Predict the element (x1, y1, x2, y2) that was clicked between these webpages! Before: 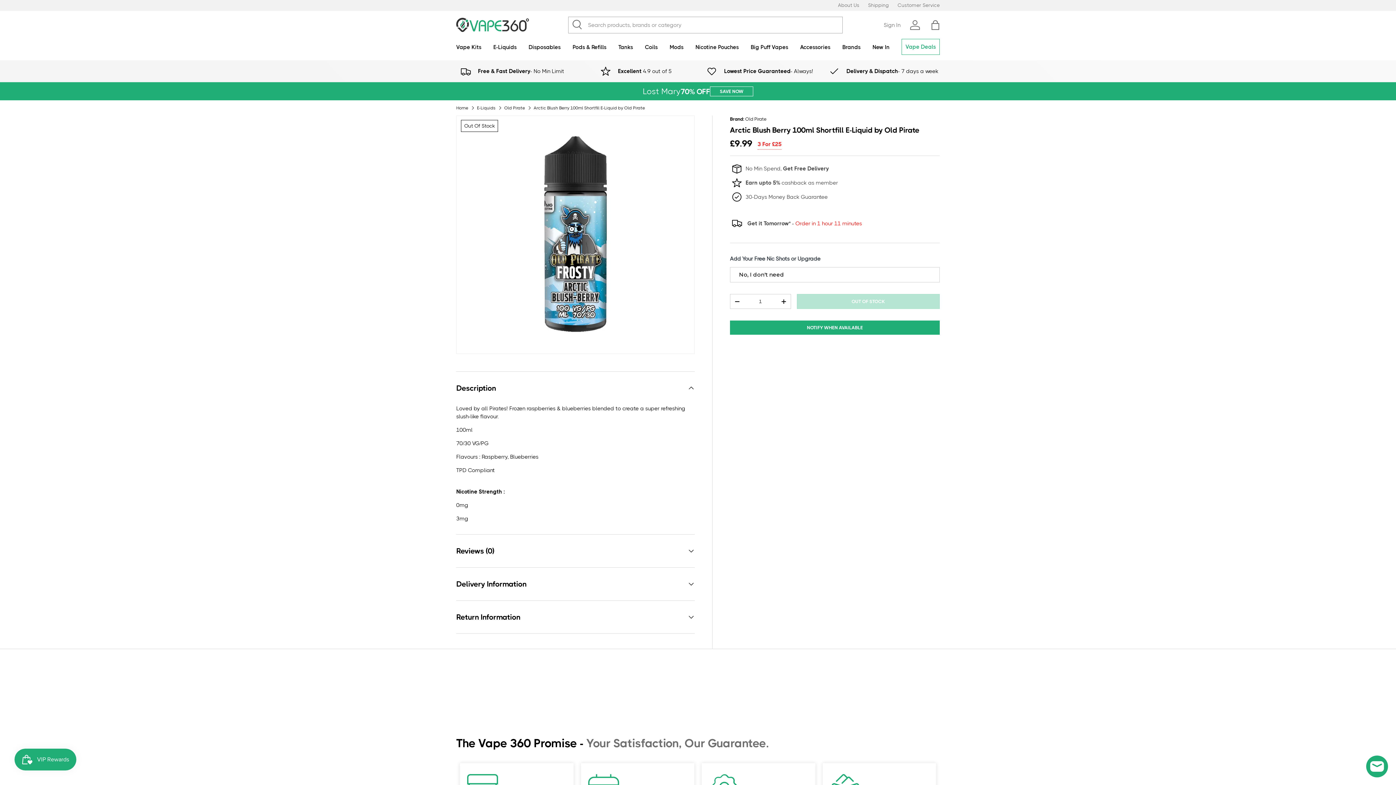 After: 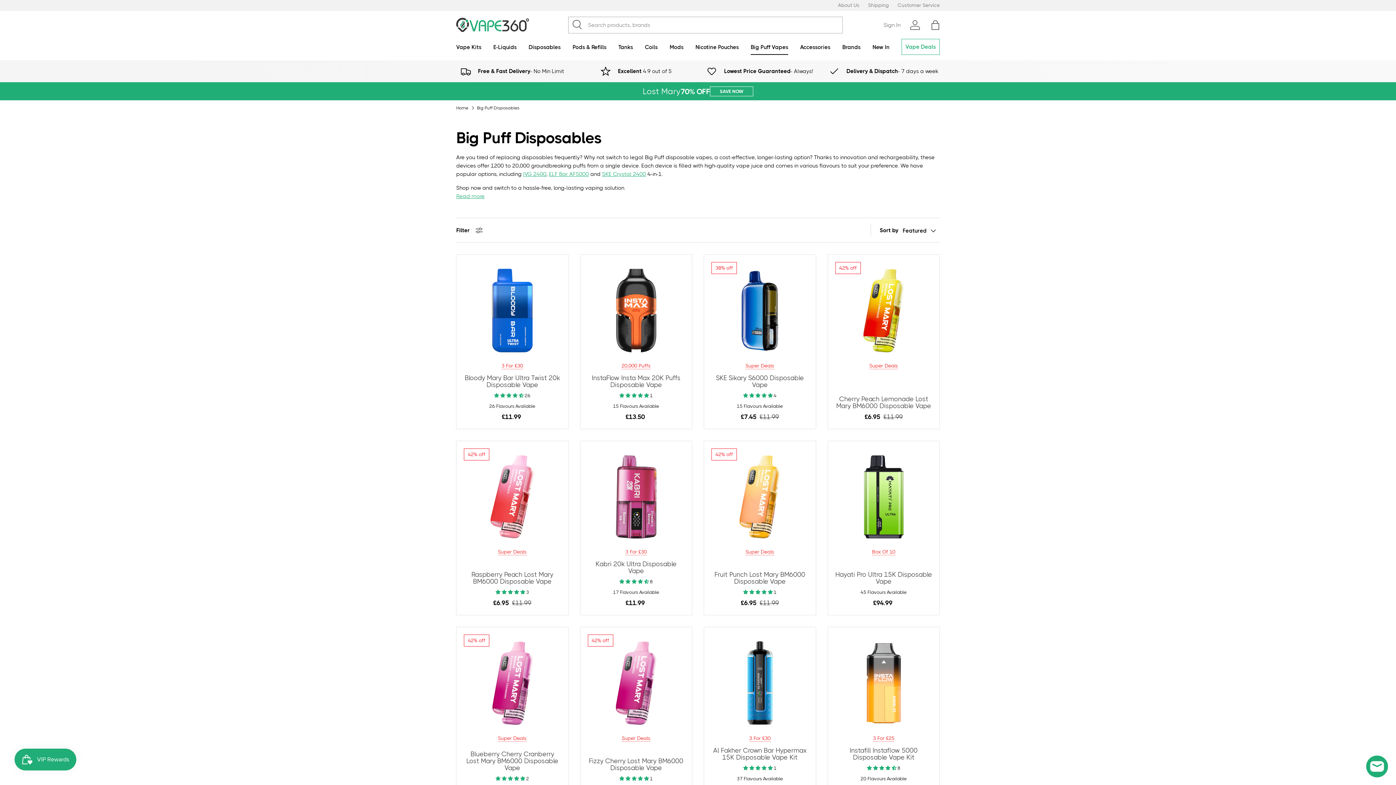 Action: bbox: (750, 39, 788, 54) label: Big Puff Vapes